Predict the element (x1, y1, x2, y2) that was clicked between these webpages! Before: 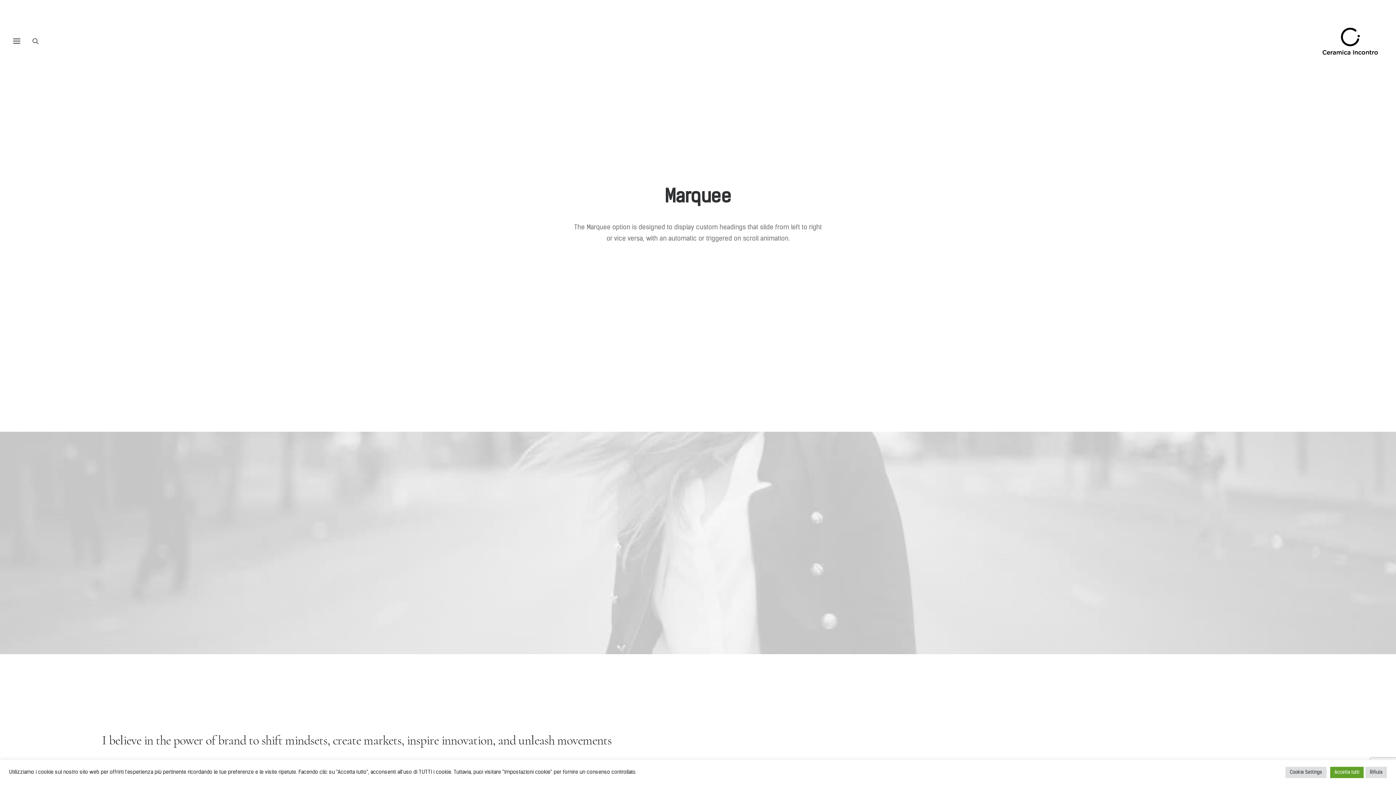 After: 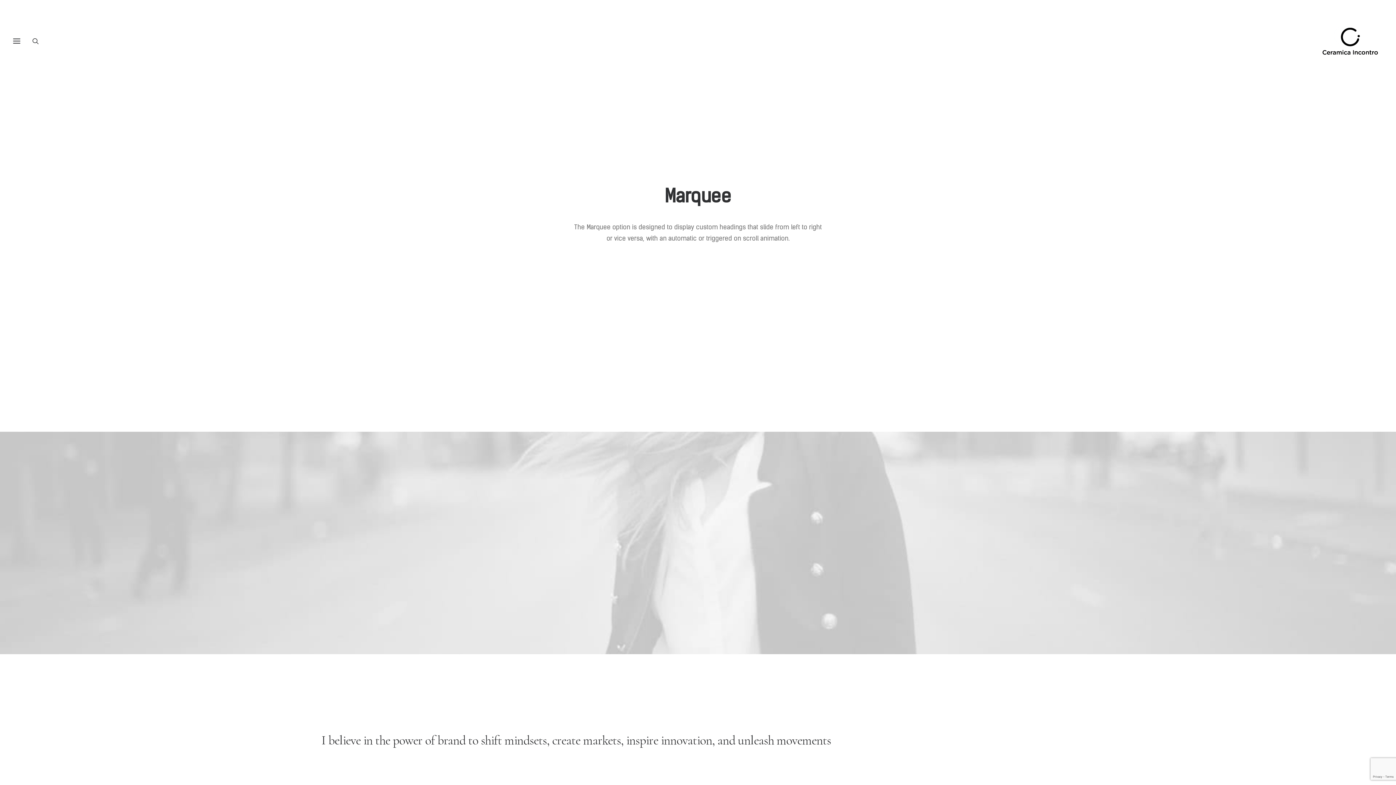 Action: label: Accetta tutti bbox: (1330, 767, 1364, 778)